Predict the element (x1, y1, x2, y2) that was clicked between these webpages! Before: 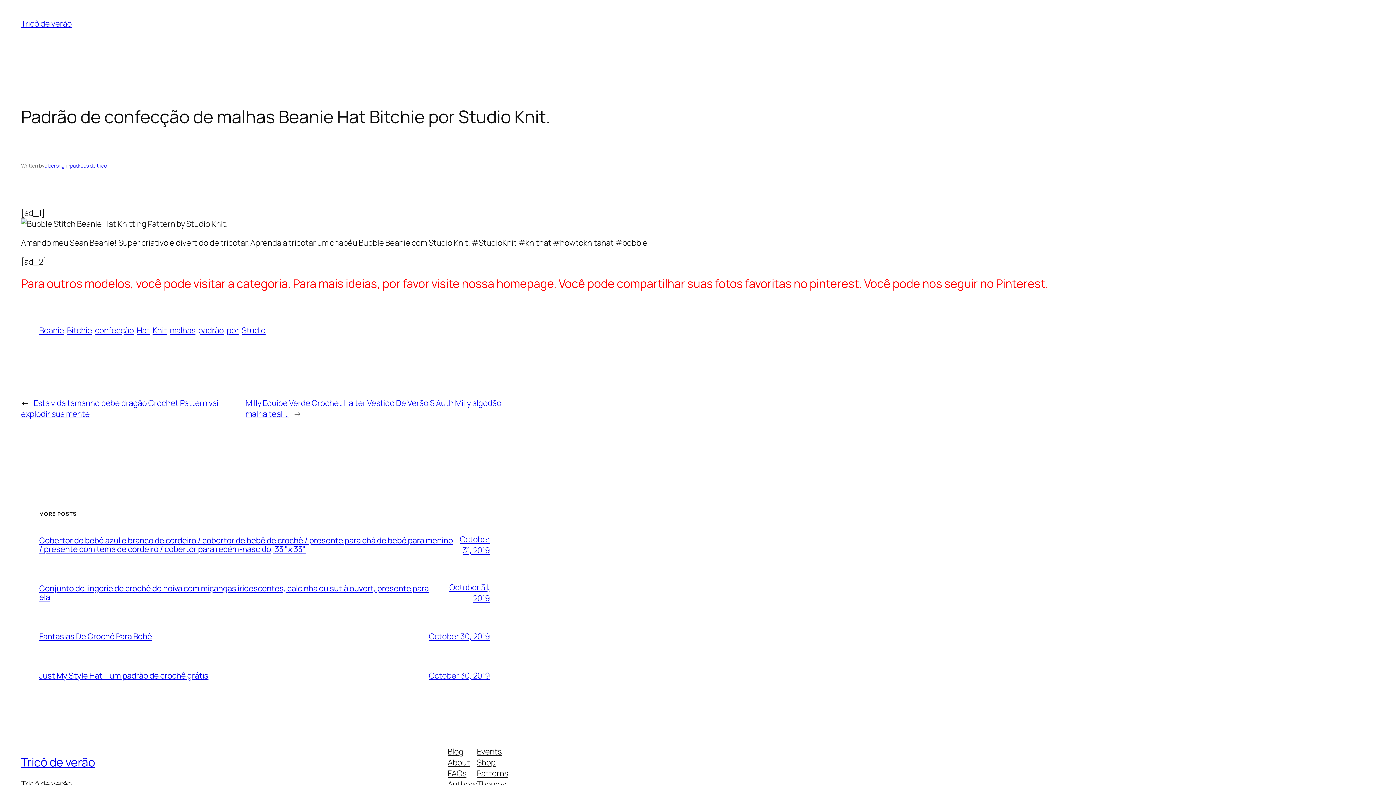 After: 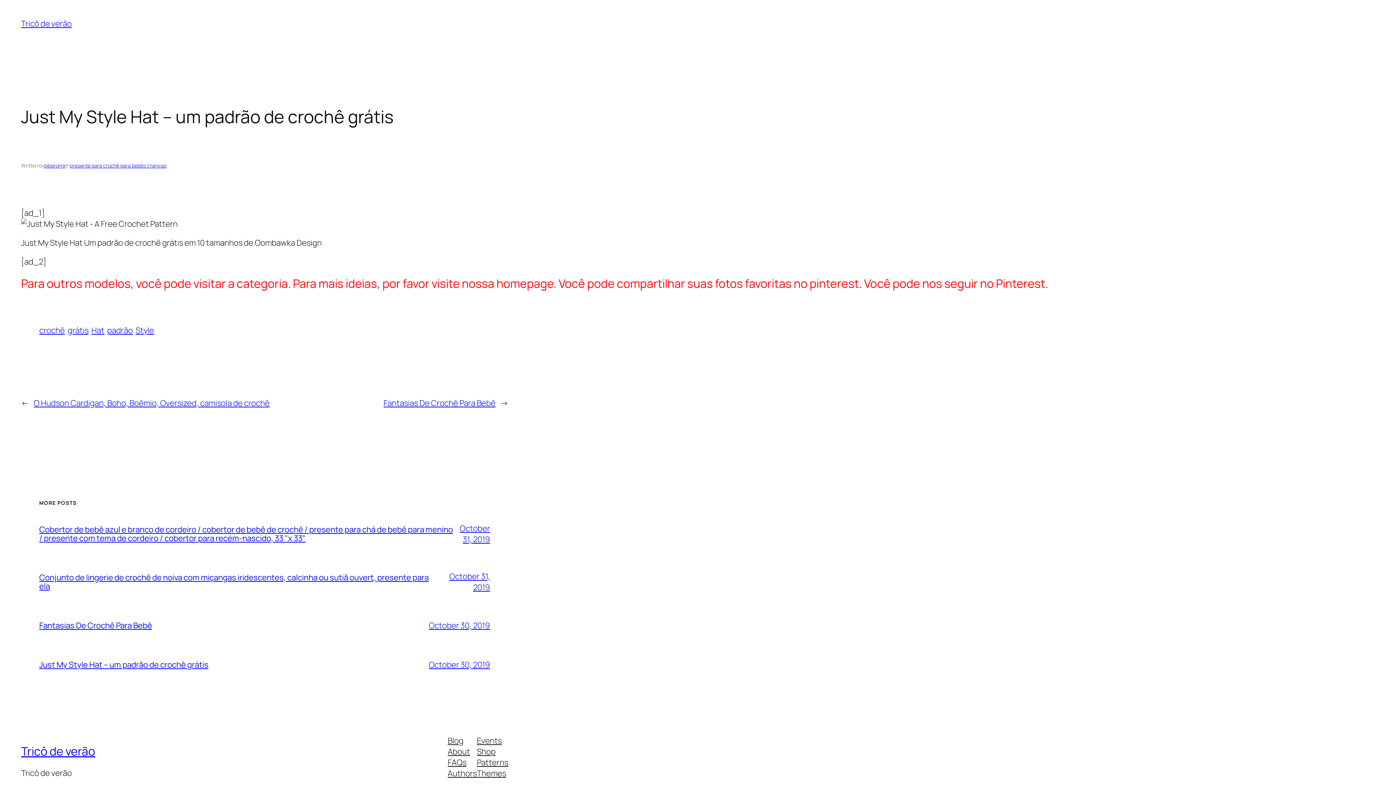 Action: label: Just My Style Hat – um padrão de crochê grátis bbox: (39, 670, 208, 681)